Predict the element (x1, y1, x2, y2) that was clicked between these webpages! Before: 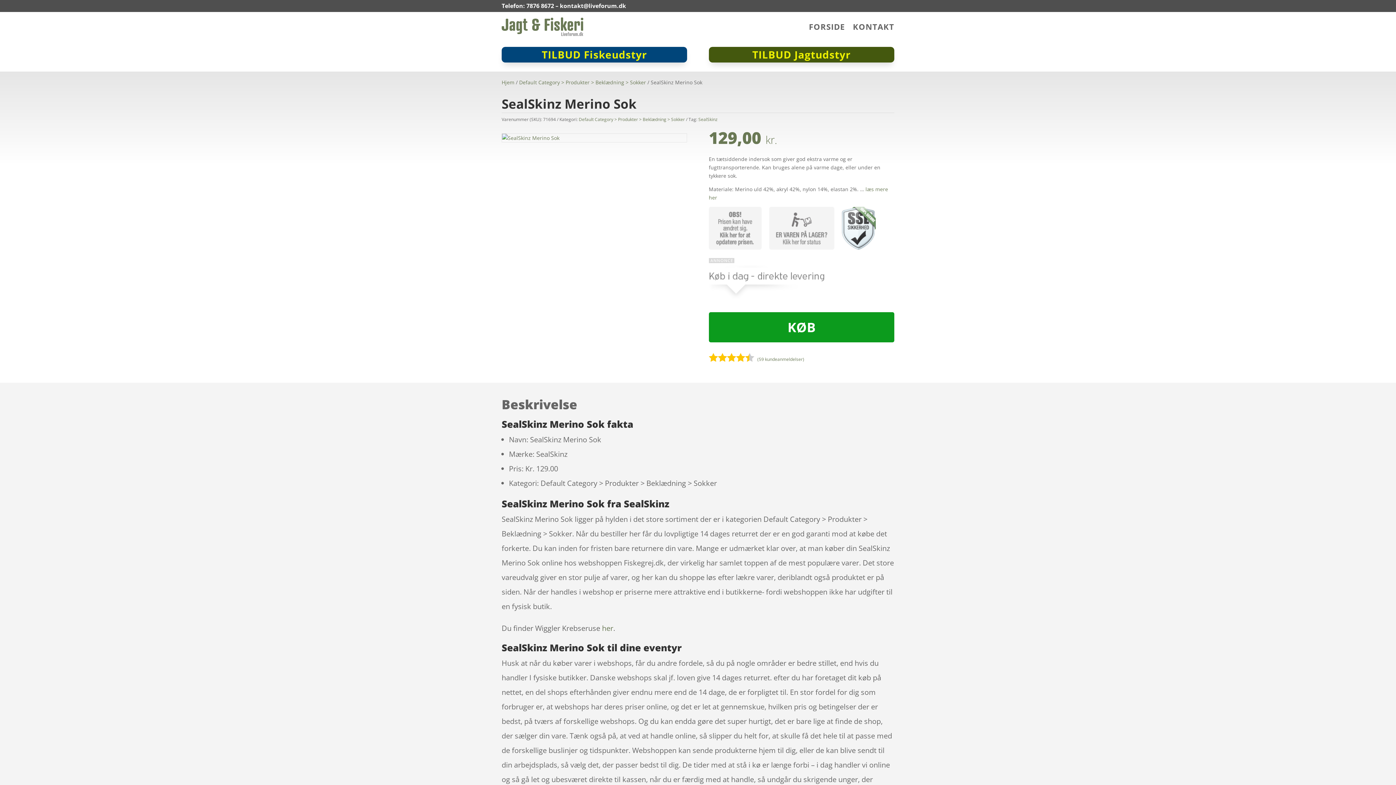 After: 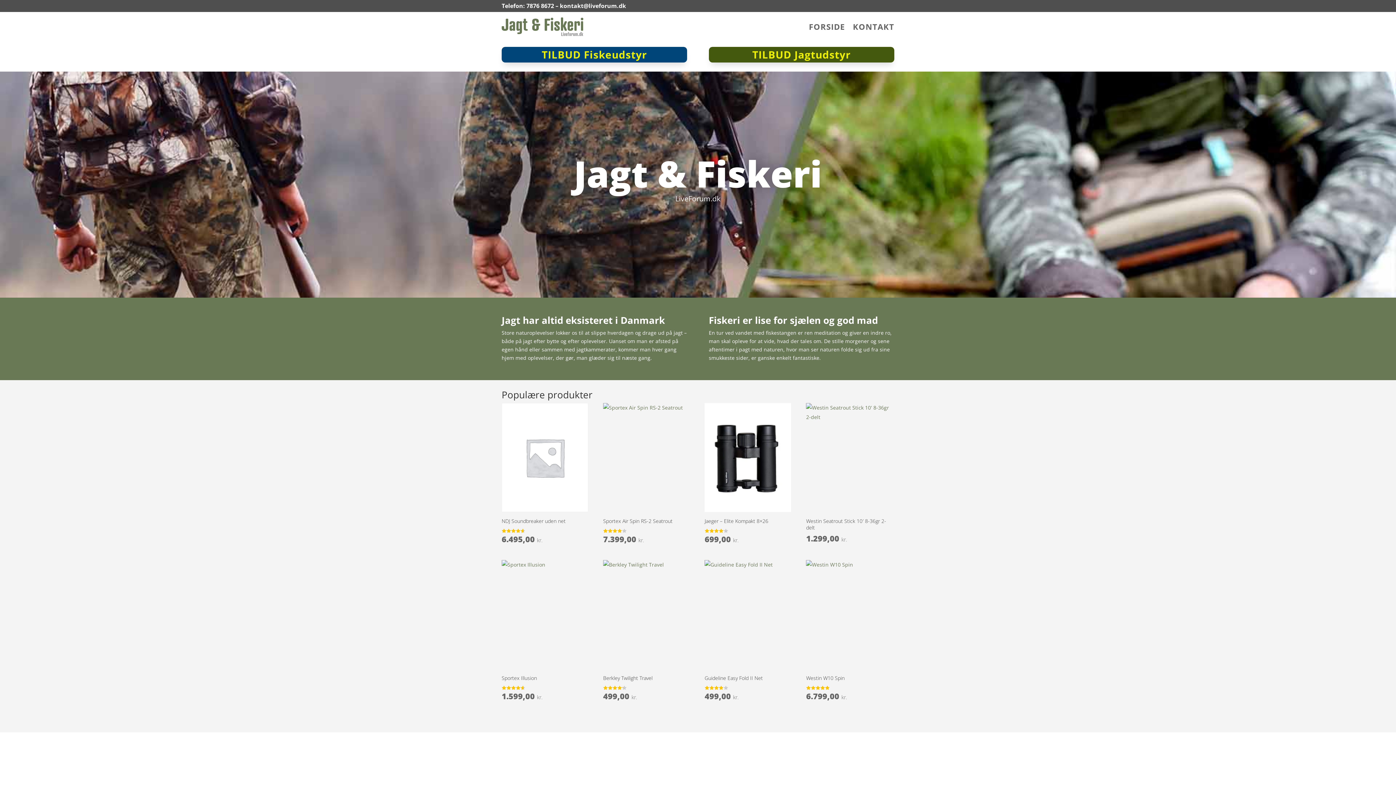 Action: bbox: (501, 17, 583, 35)